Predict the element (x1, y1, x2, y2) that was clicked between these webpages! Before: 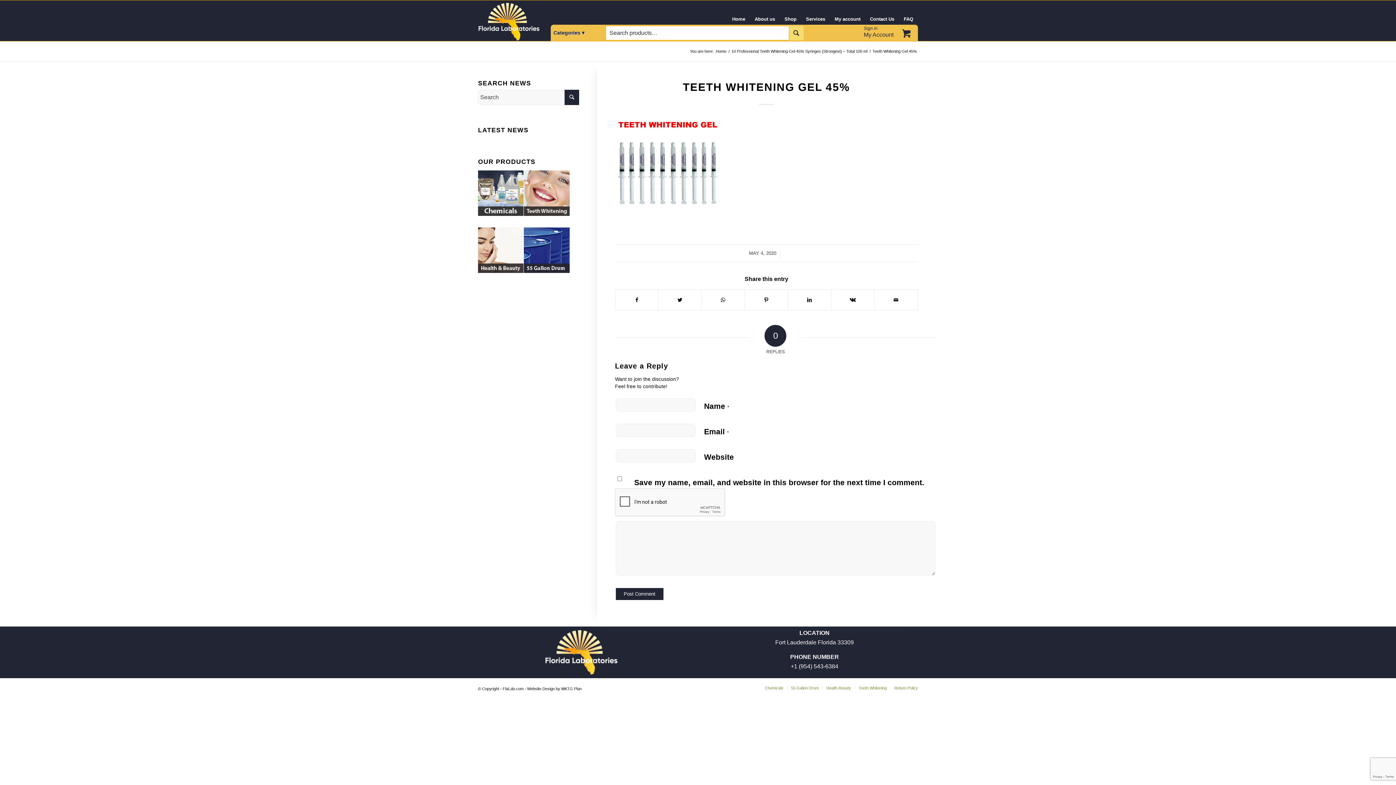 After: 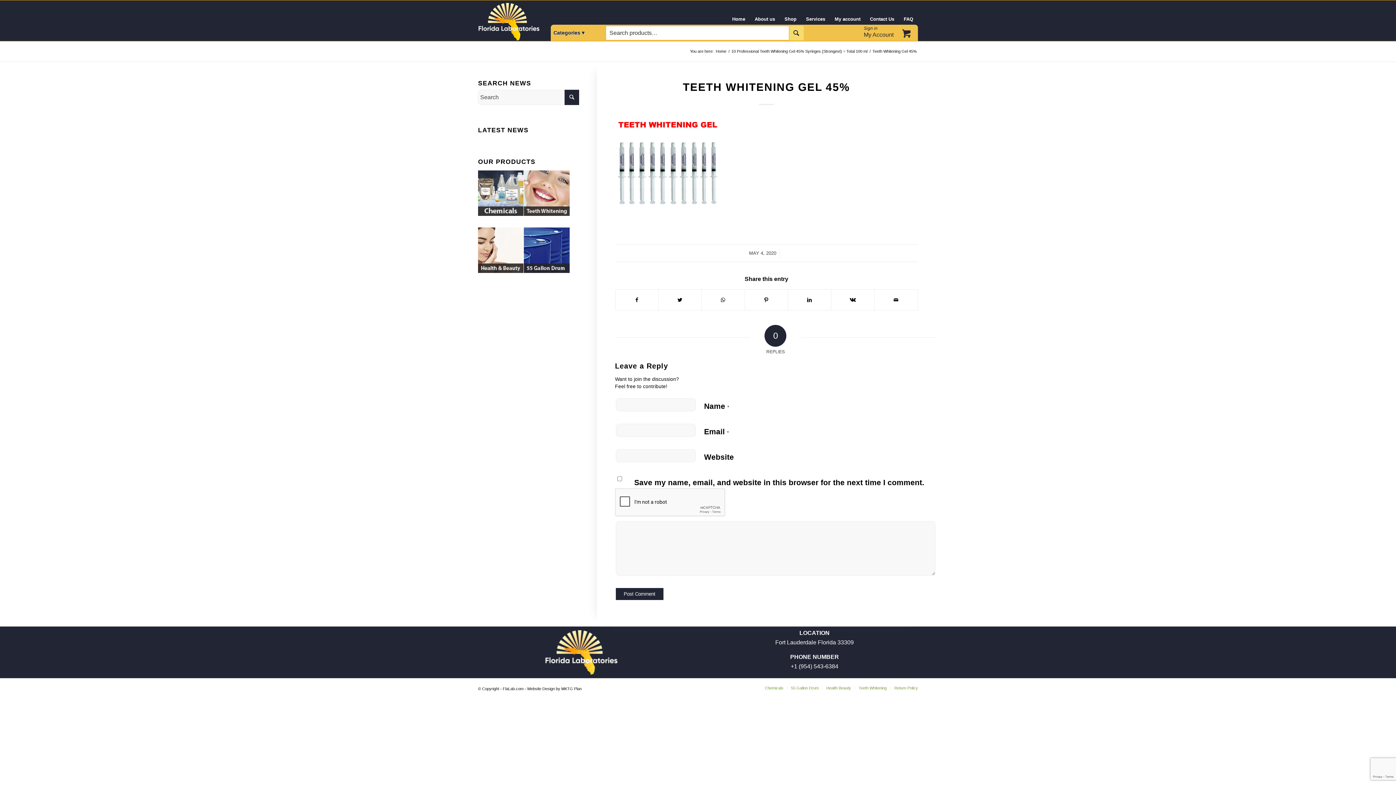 Action: label: TEETH WHITENING GEL 45% bbox: (683, 81, 850, 93)